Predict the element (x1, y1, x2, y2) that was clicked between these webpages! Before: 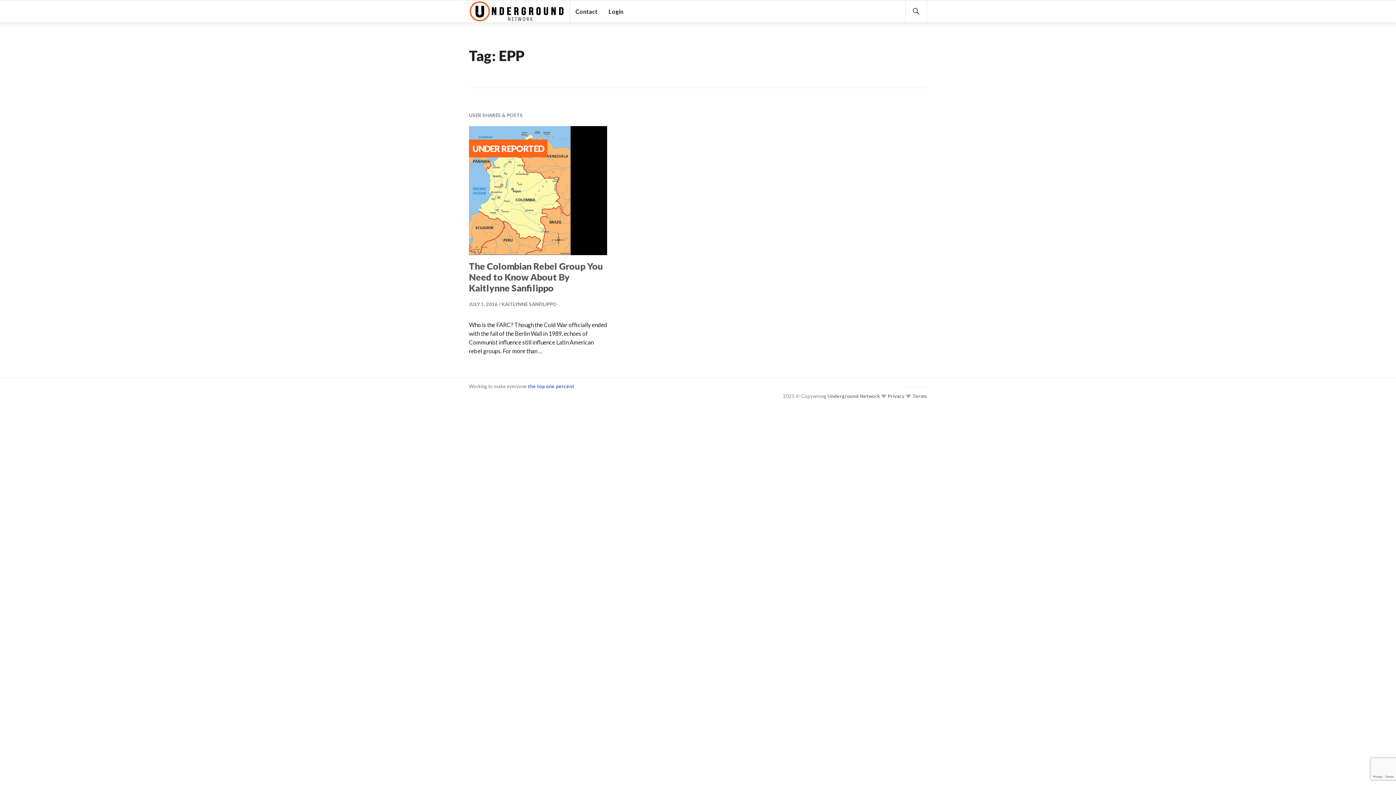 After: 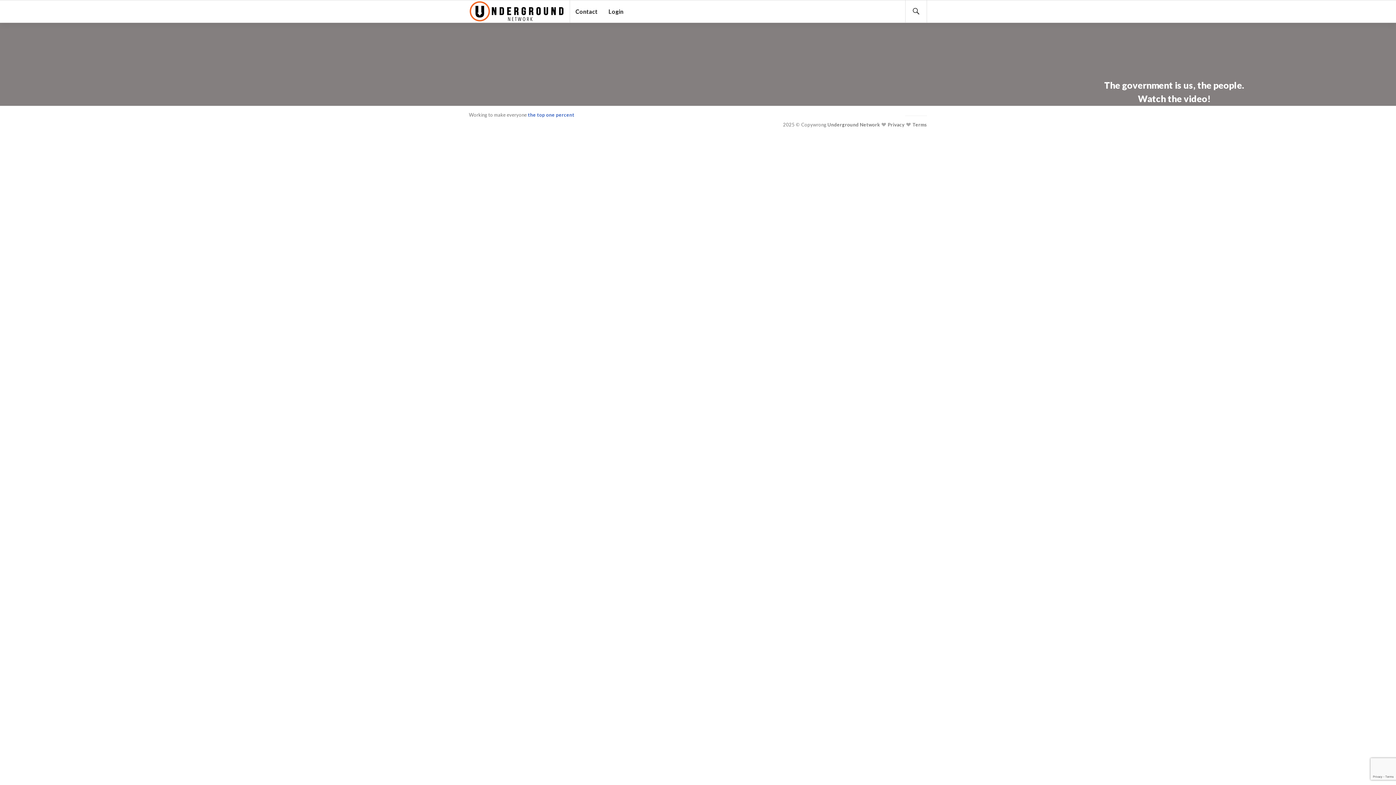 Action: bbox: (469, 5, 564, 16)